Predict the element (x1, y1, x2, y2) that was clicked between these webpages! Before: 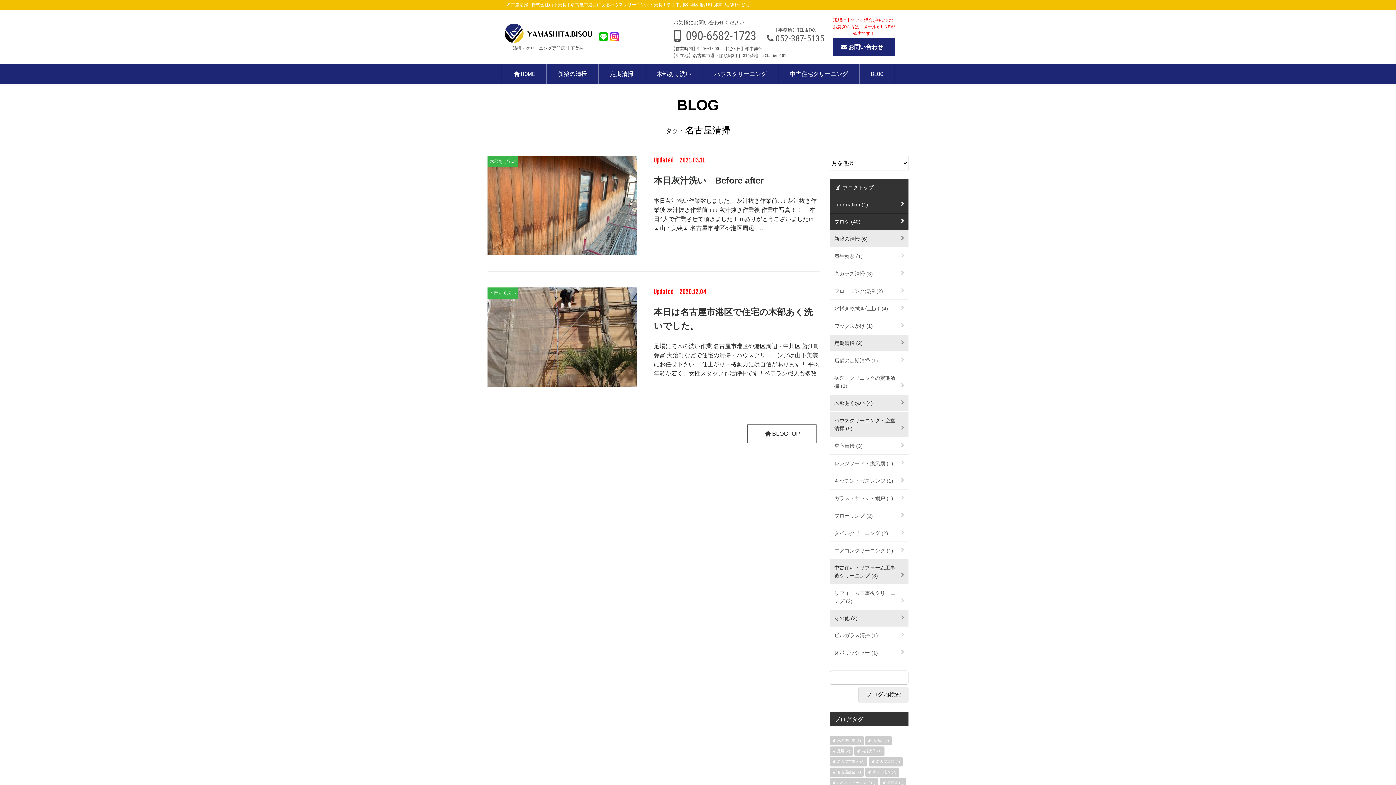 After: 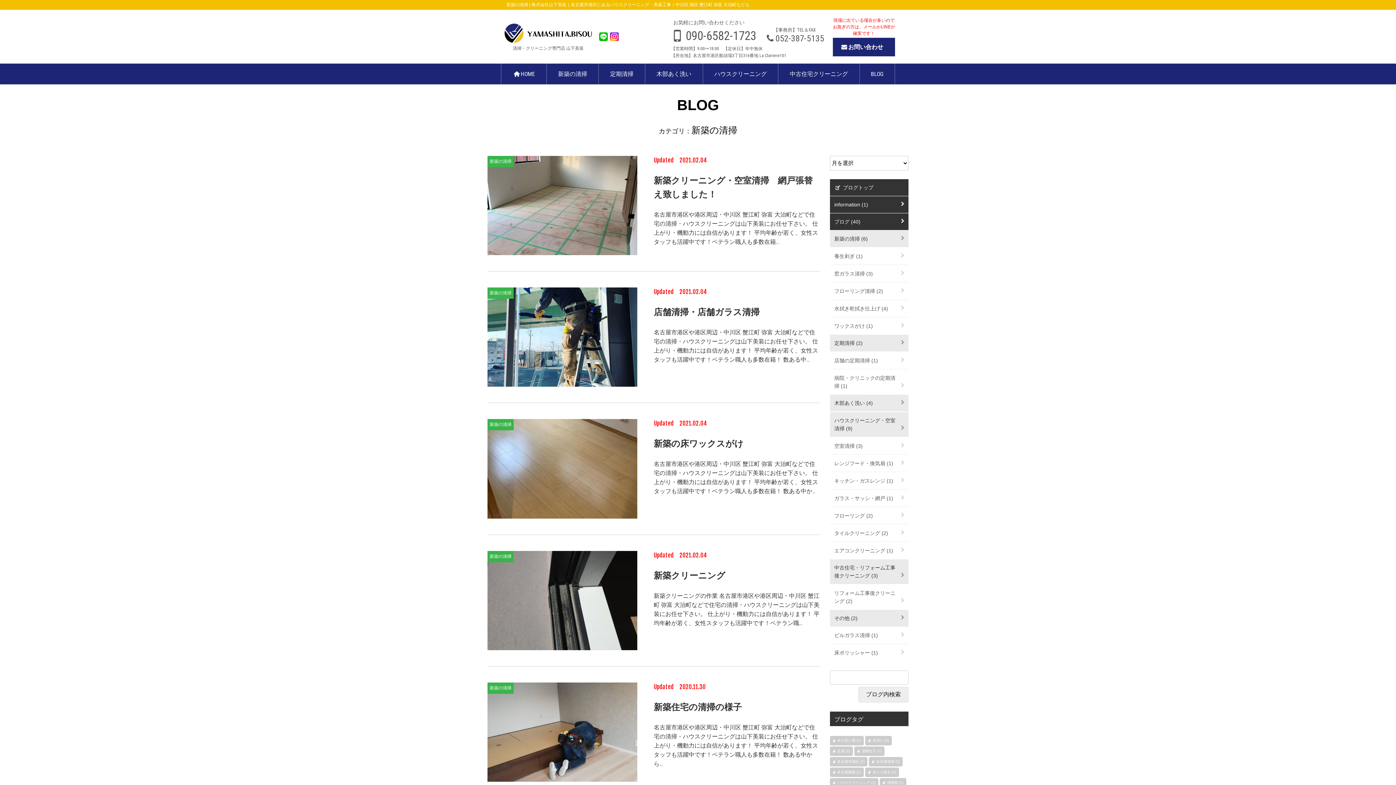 Action: bbox: (830, 230, 908, 247) label: 新築の清掃 (6)